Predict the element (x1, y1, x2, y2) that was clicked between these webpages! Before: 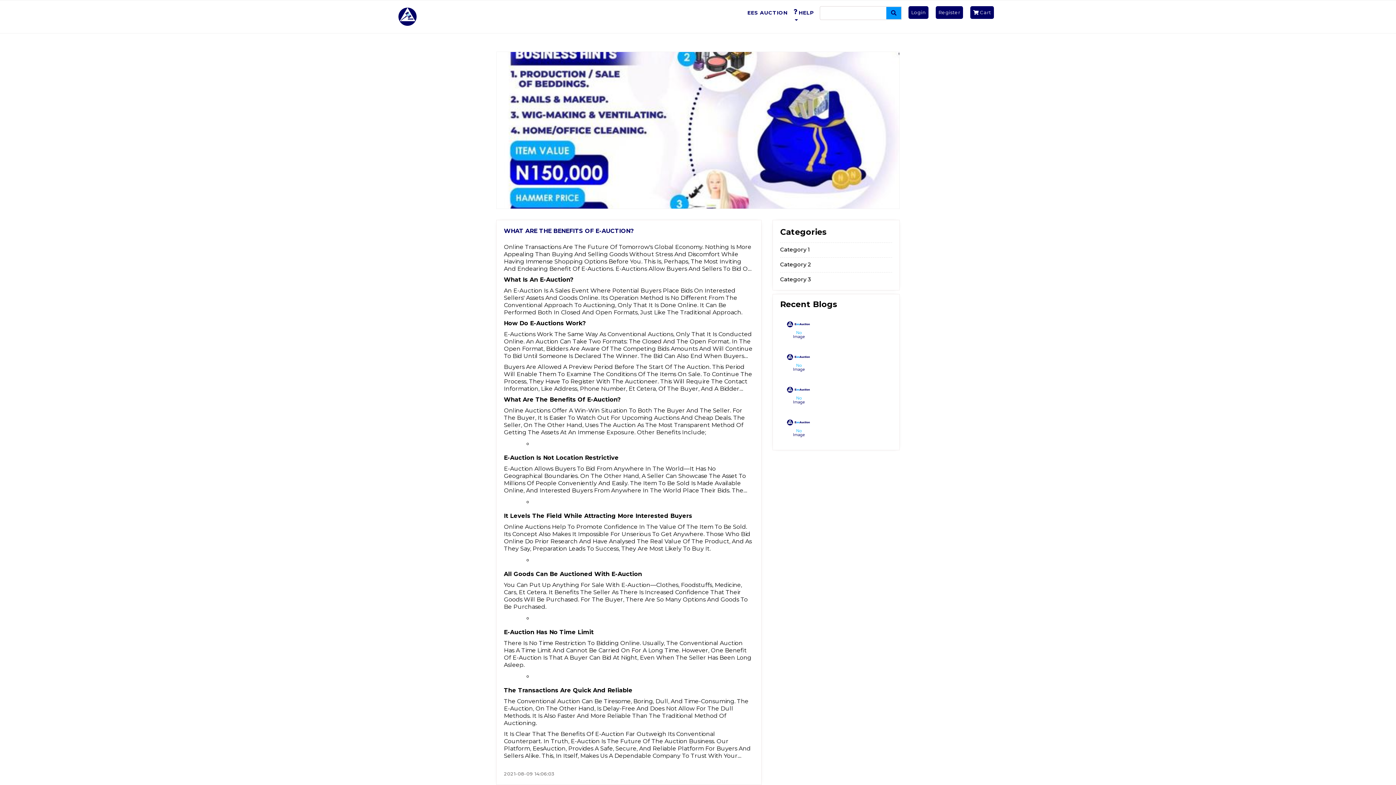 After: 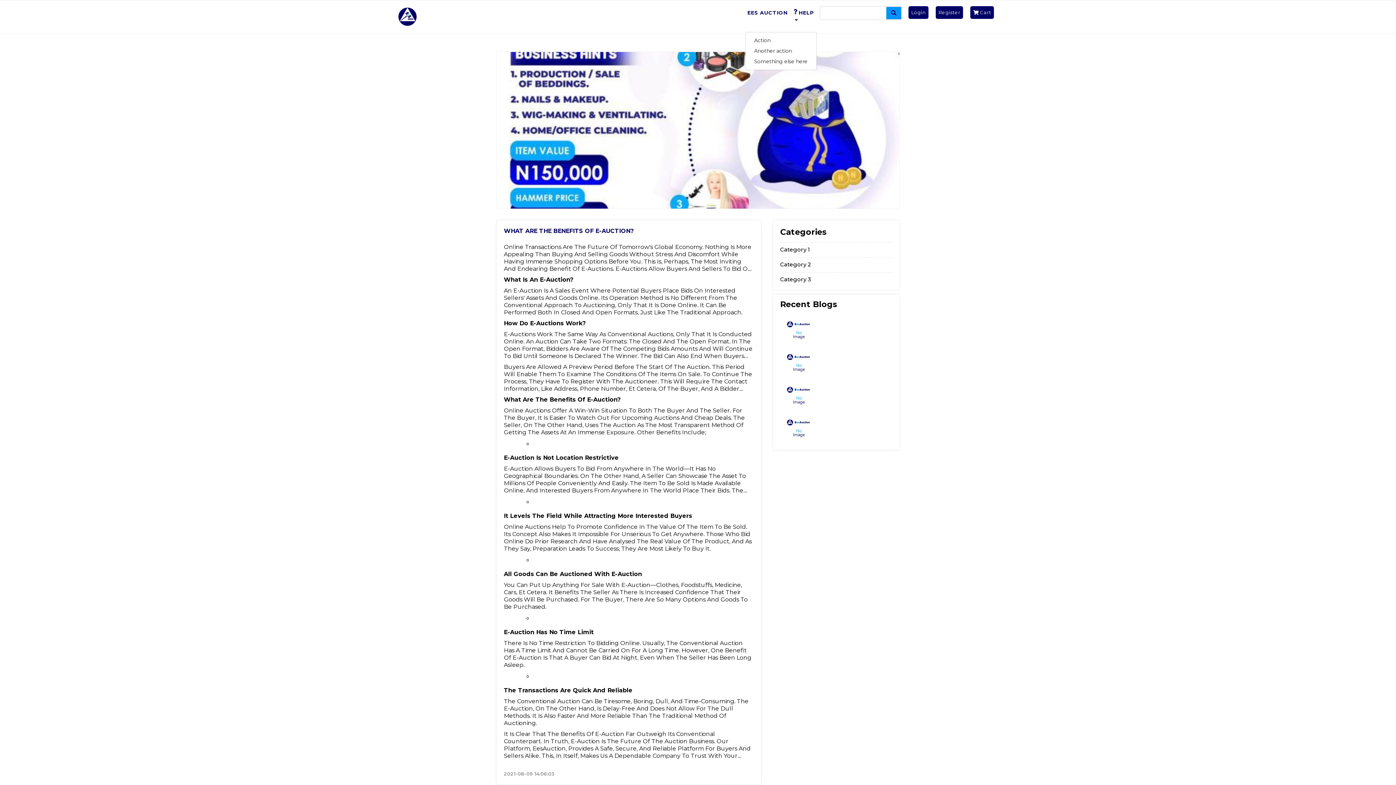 Action: label: HELP bbox: (797, 9, 814, 16)